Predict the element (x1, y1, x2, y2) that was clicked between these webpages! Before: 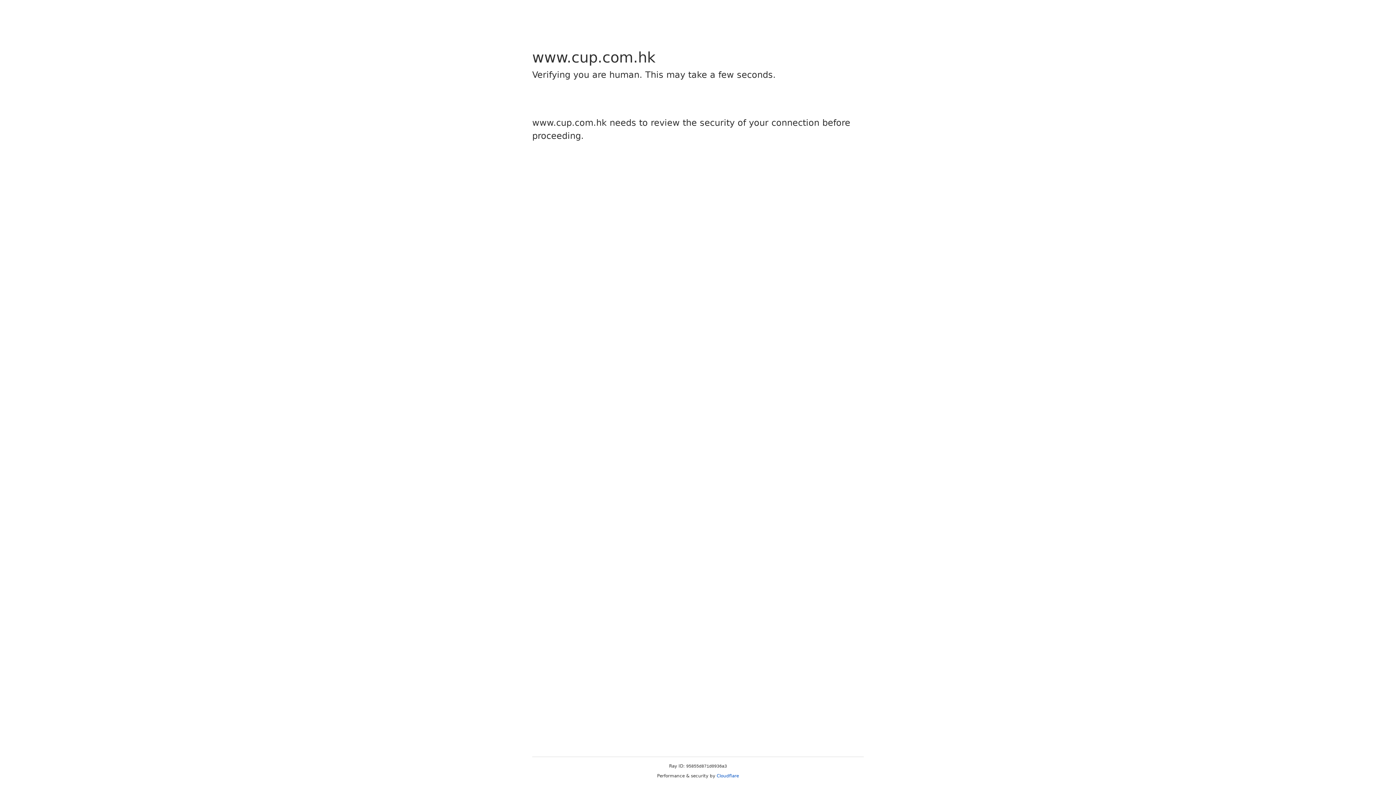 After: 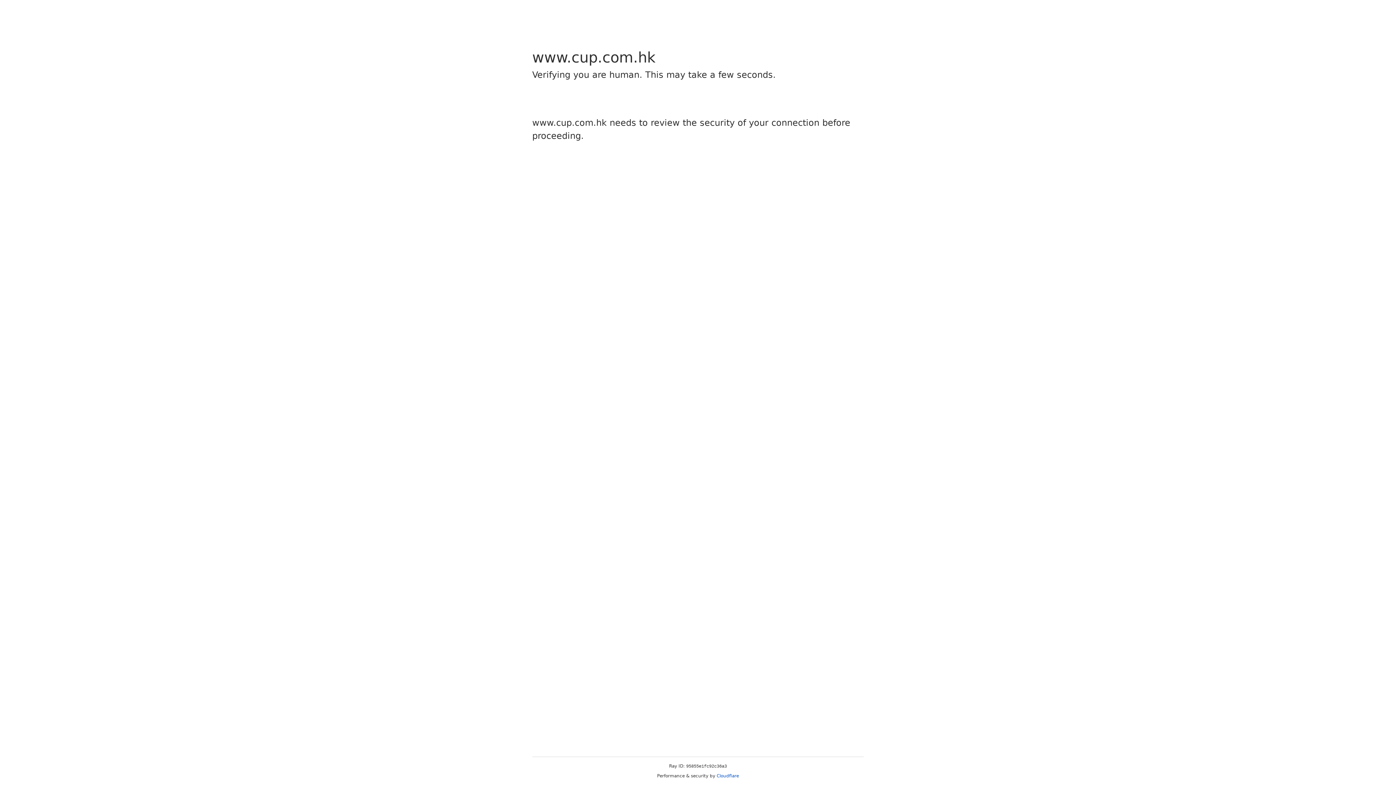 Action: bbox: (716, 773, 739, 778) label: Cloudflare